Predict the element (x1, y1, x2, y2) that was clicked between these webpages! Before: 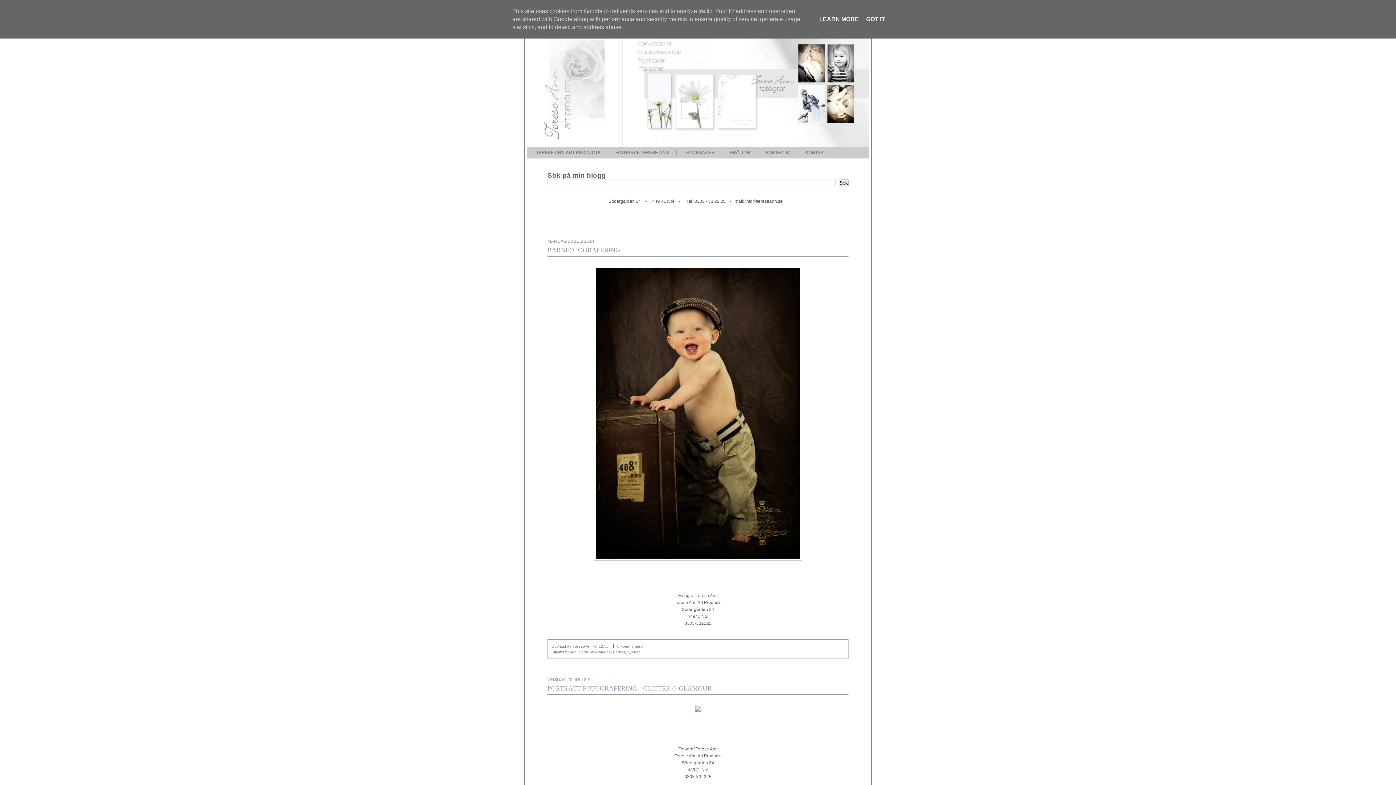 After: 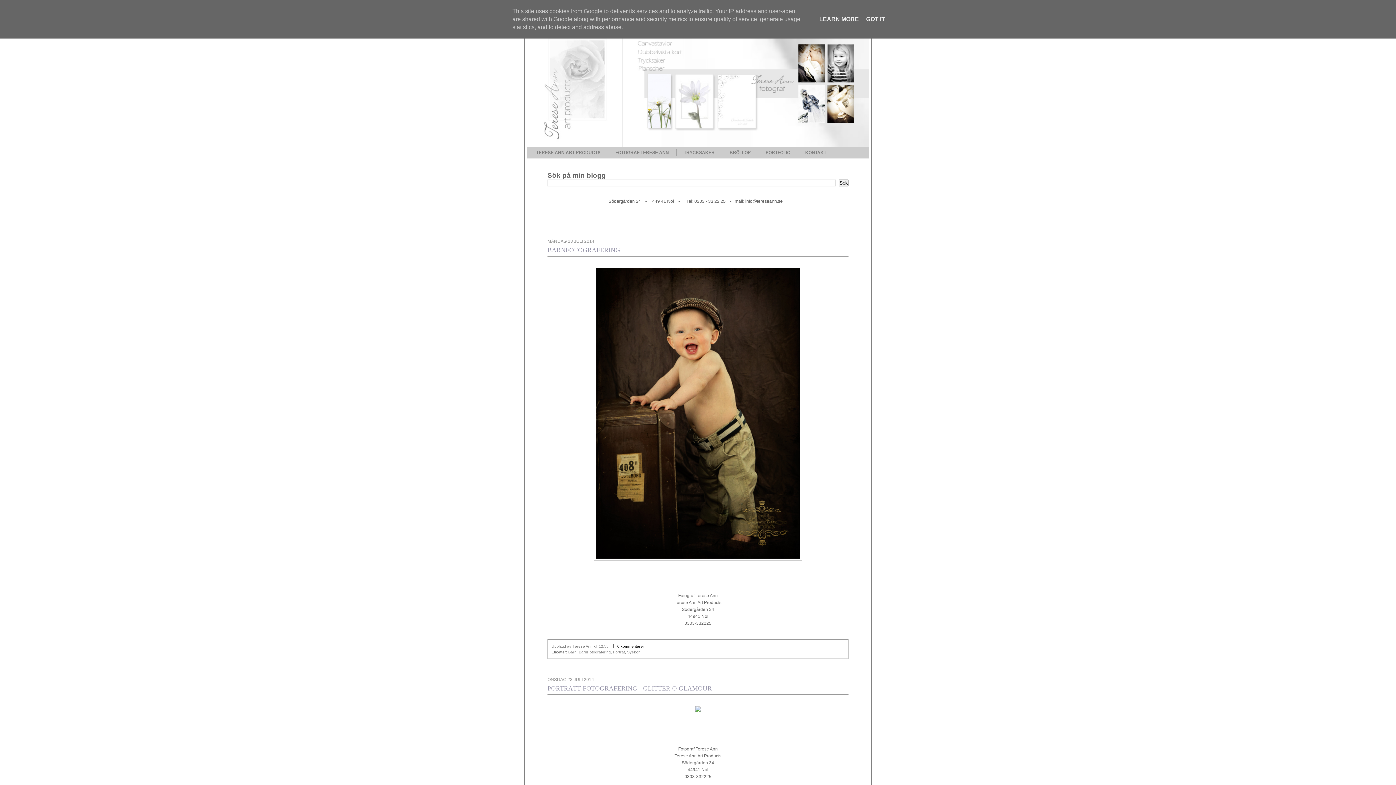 Action: label: 0 kommentarer bbox: (613, 644, 648, 648)